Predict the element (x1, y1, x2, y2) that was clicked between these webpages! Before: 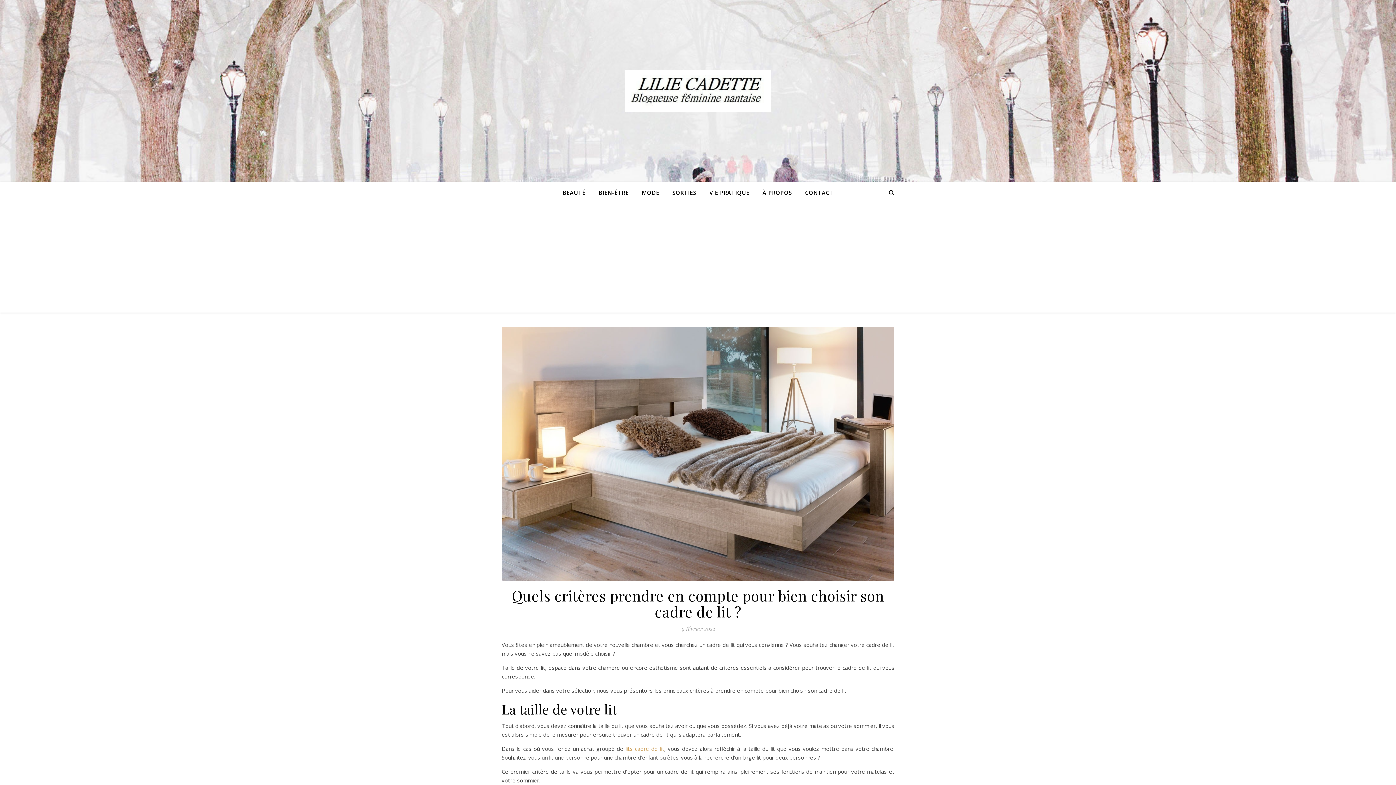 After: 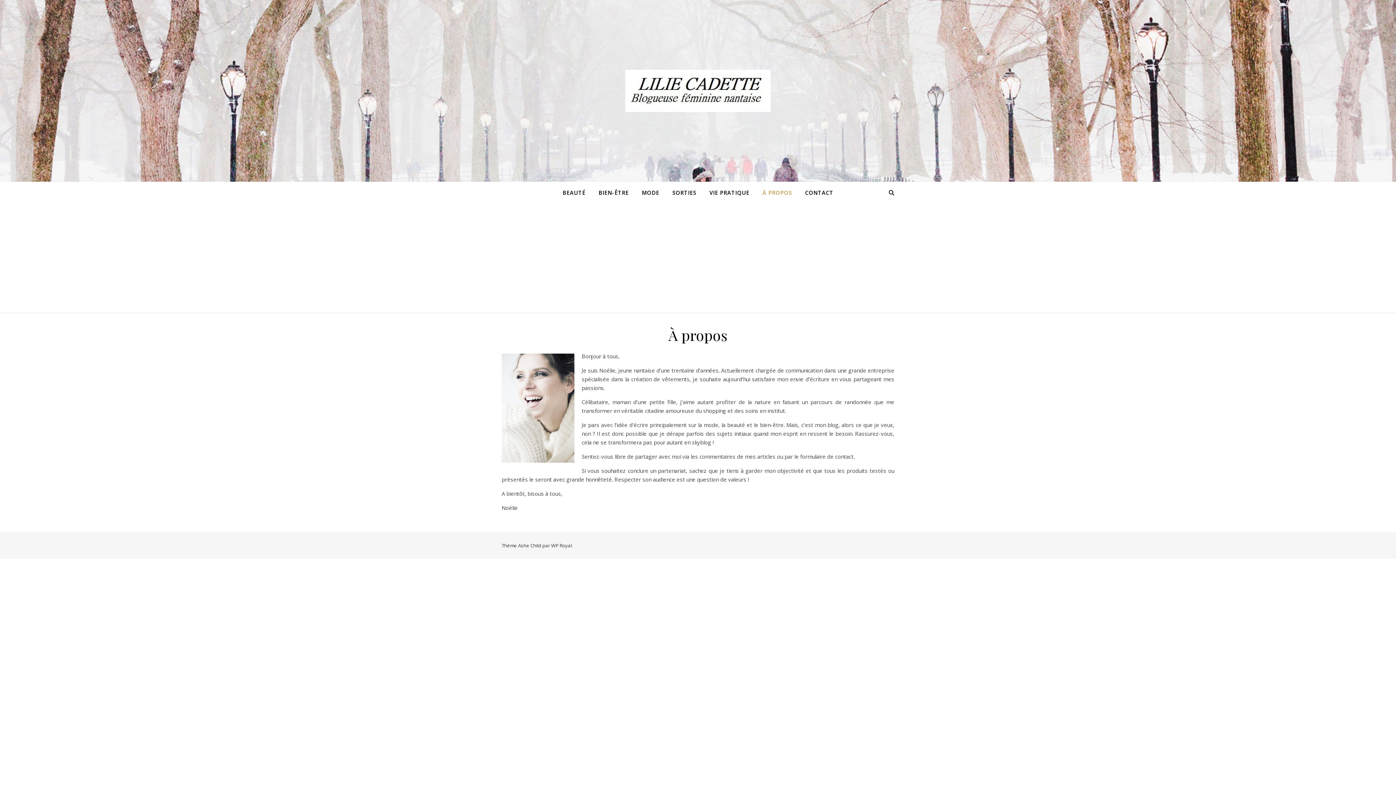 Action: label: À PROPOS bbox: (756, 181, 798, 203)